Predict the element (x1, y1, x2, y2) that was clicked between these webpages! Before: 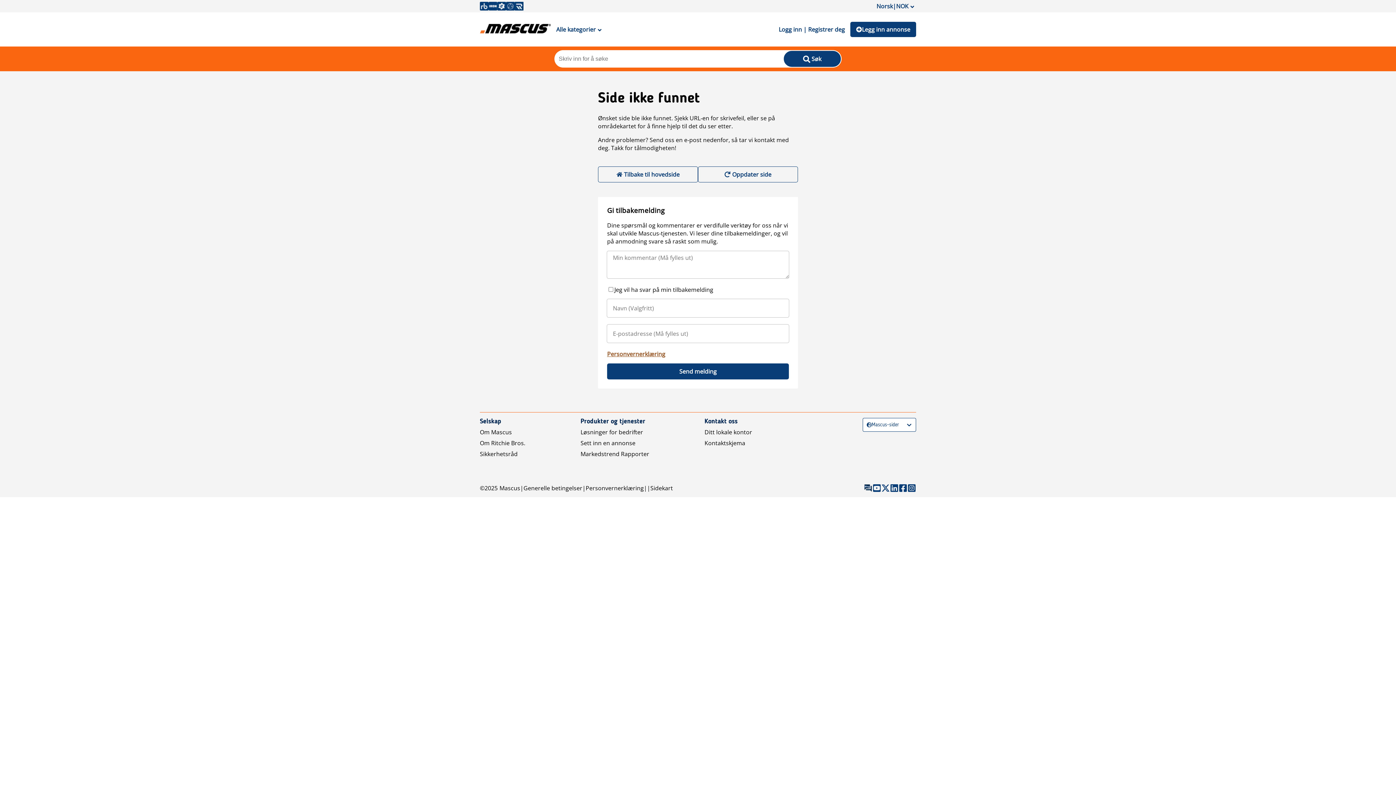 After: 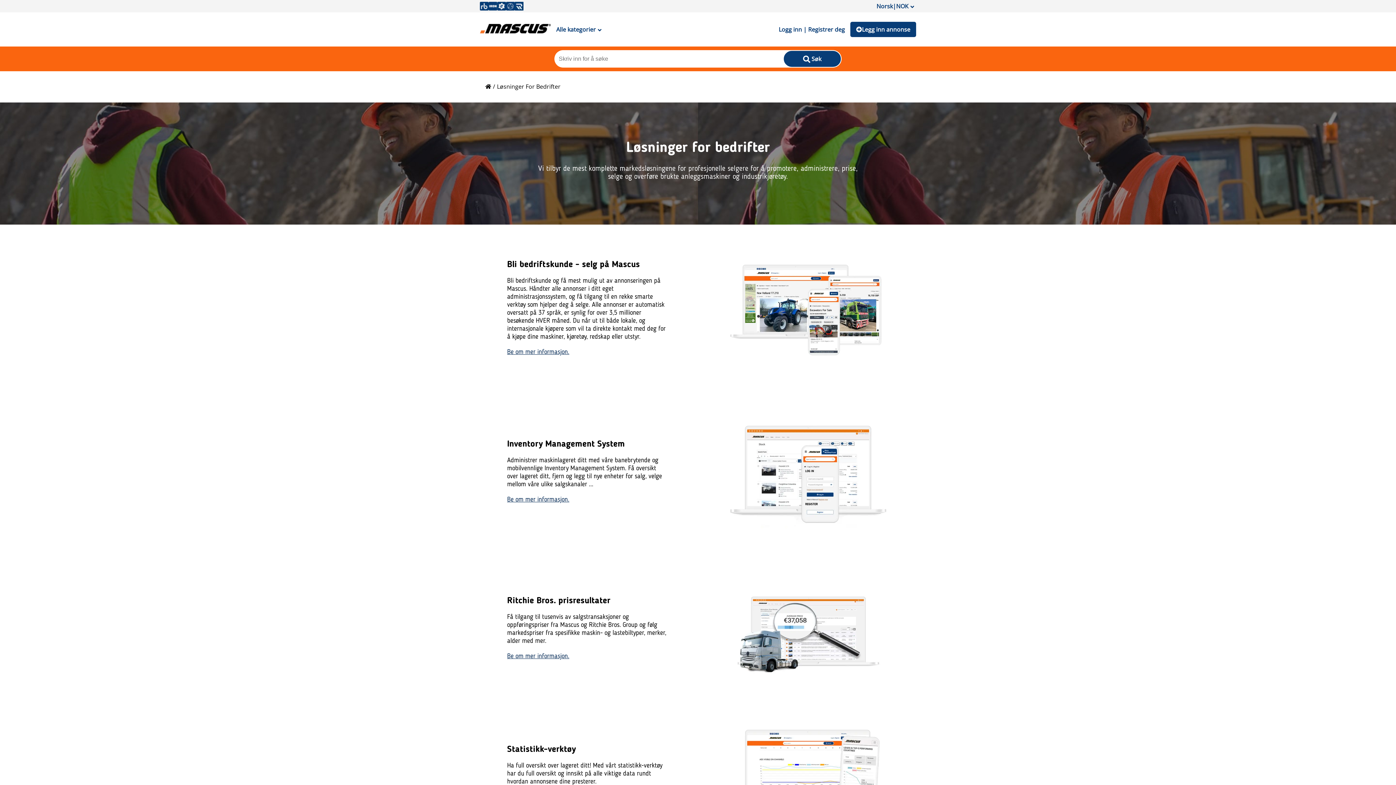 Action: bbox: (580, 428, 643, 436) label: Løsninger for bedrifter